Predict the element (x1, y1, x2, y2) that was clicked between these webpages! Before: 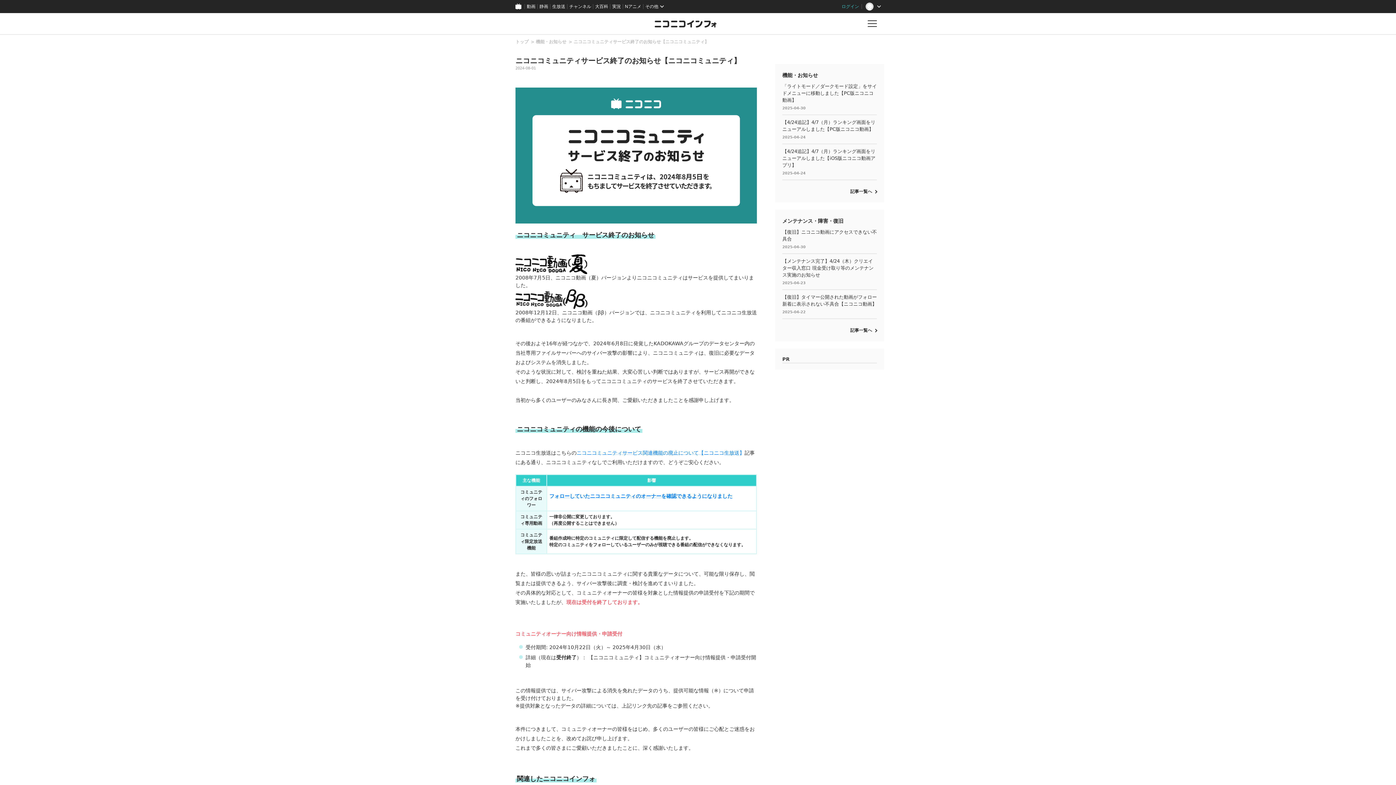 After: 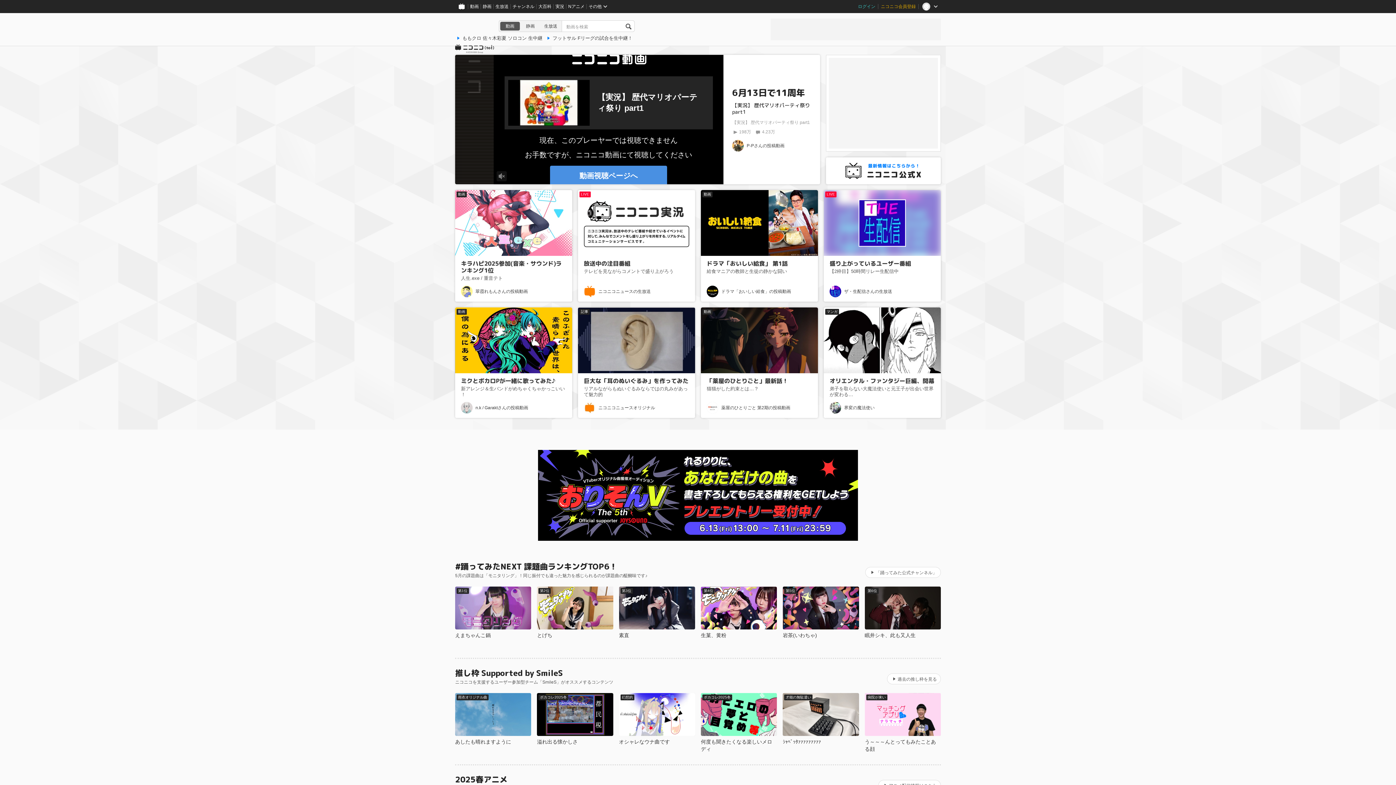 Action: bbox: (512, 0, 525, 13)